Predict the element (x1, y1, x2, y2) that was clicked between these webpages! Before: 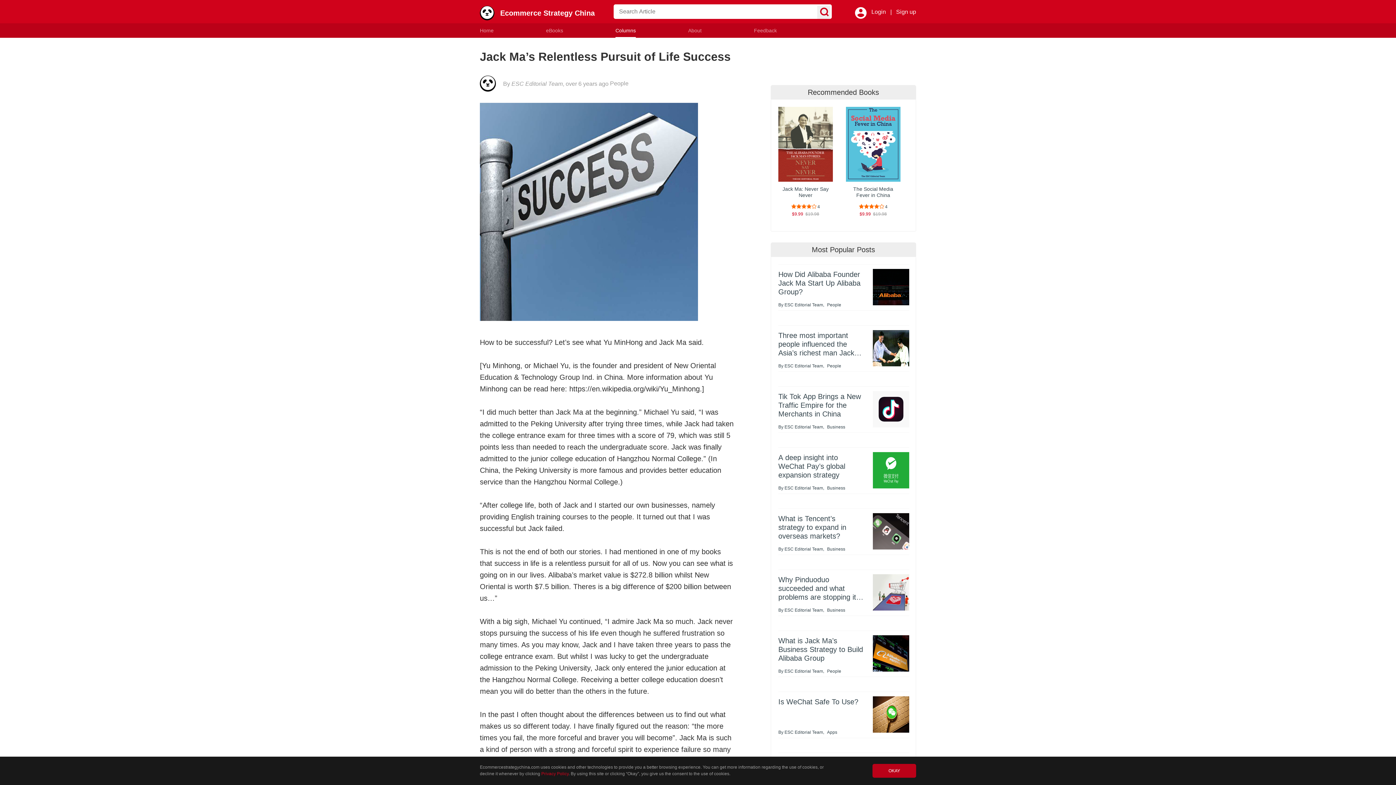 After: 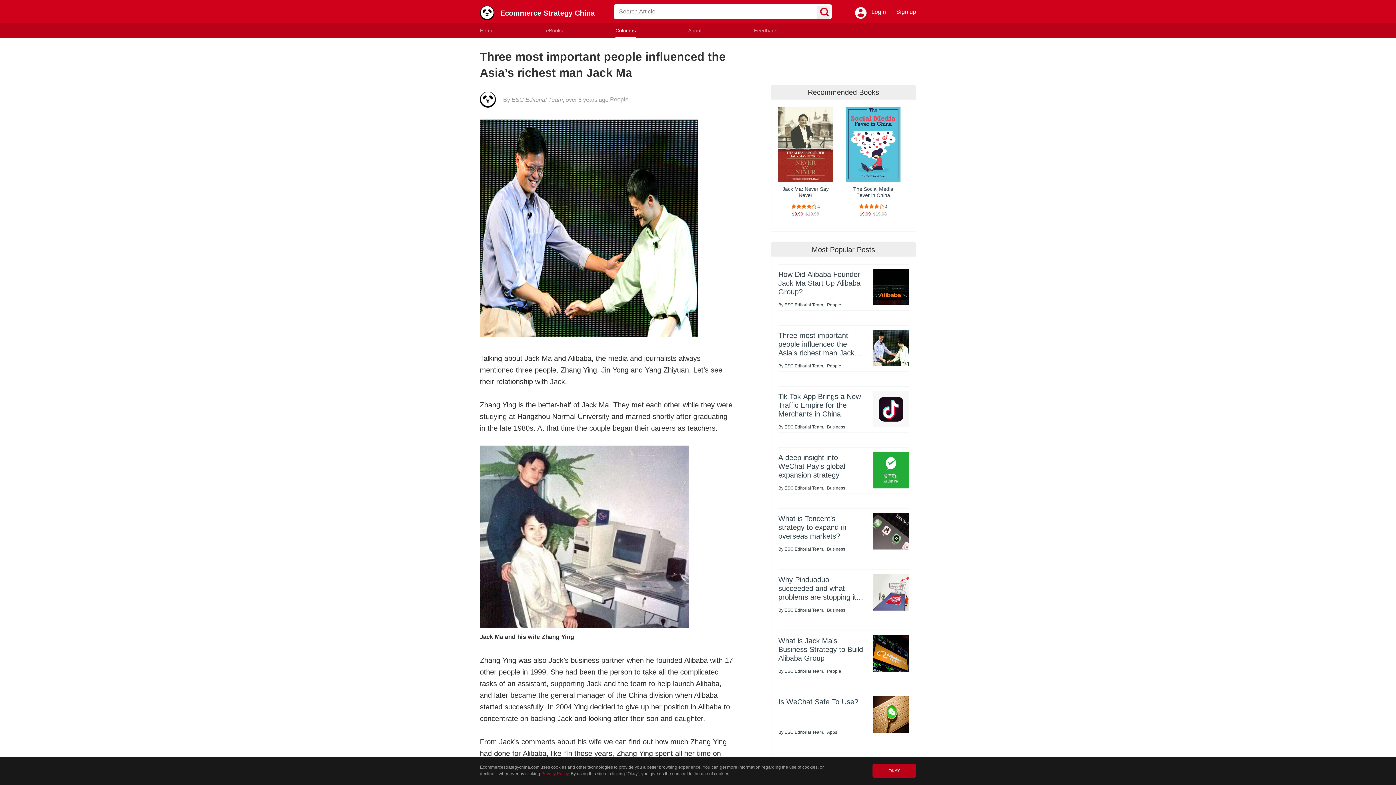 Action: bbox: (778, 325, 909, 371) label: Three most important people influenced the Asia’s richest man Jack Ma 

By ESC Editorial Team, People